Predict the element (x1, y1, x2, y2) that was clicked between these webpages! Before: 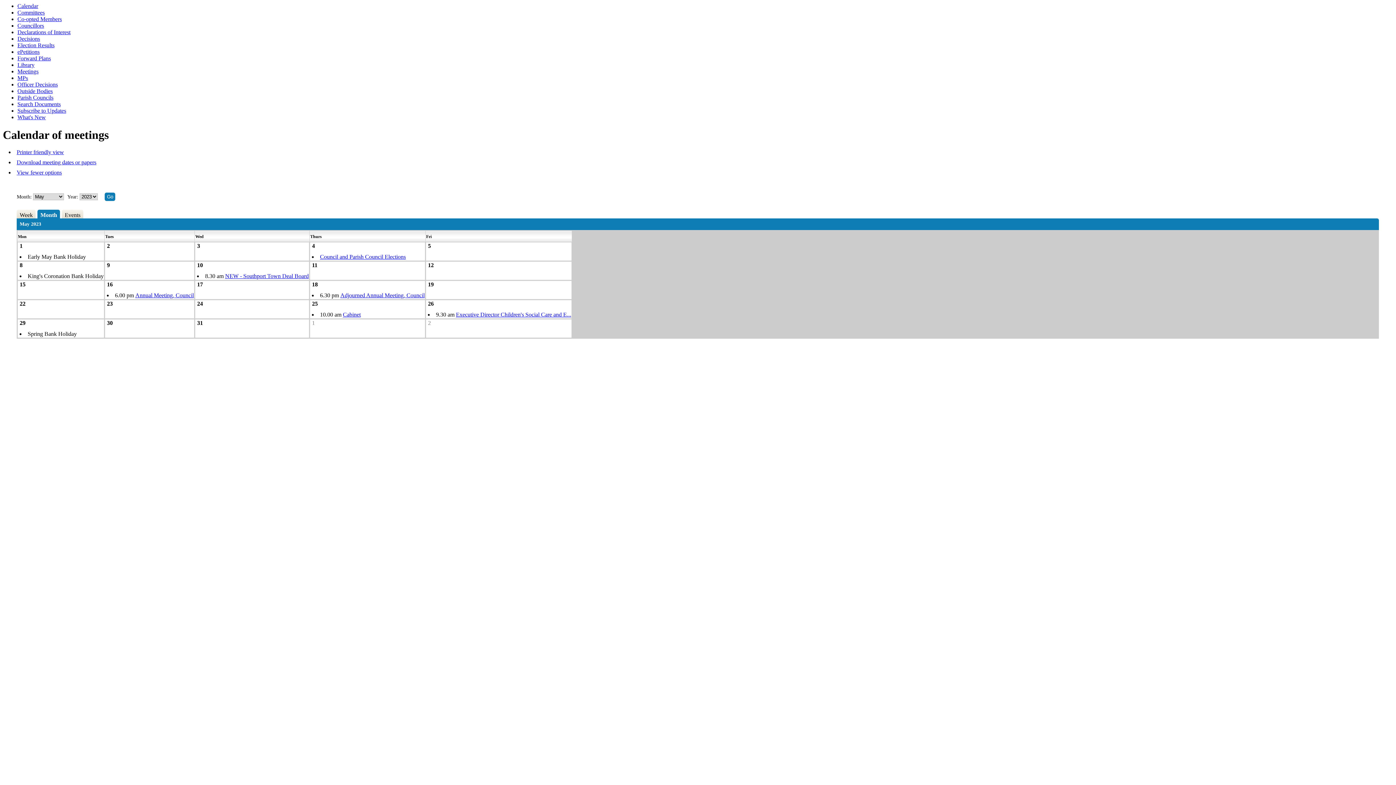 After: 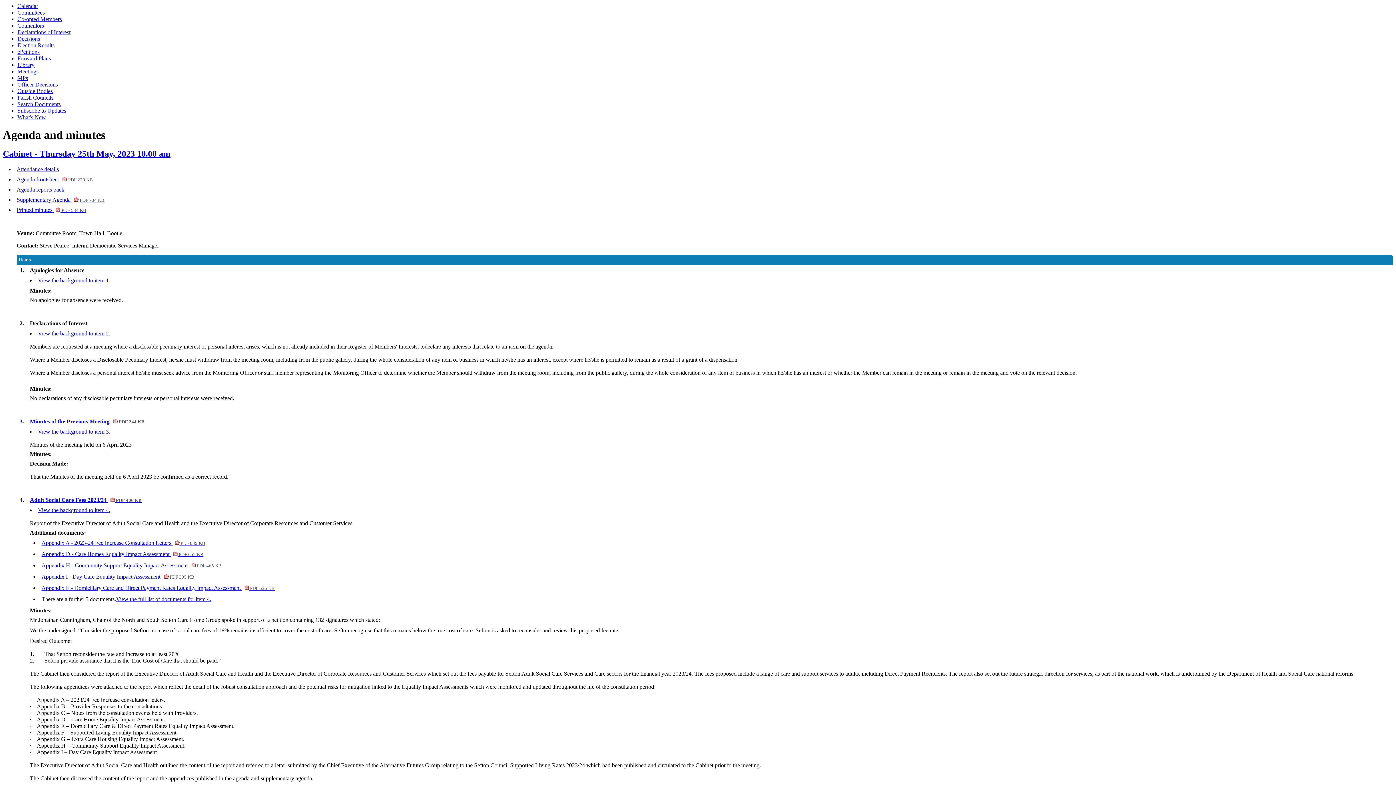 Action: label: Meeting of 
Cabinet
 on 25/05 at 10.00 am bbox: (343, 311, 360, 317)